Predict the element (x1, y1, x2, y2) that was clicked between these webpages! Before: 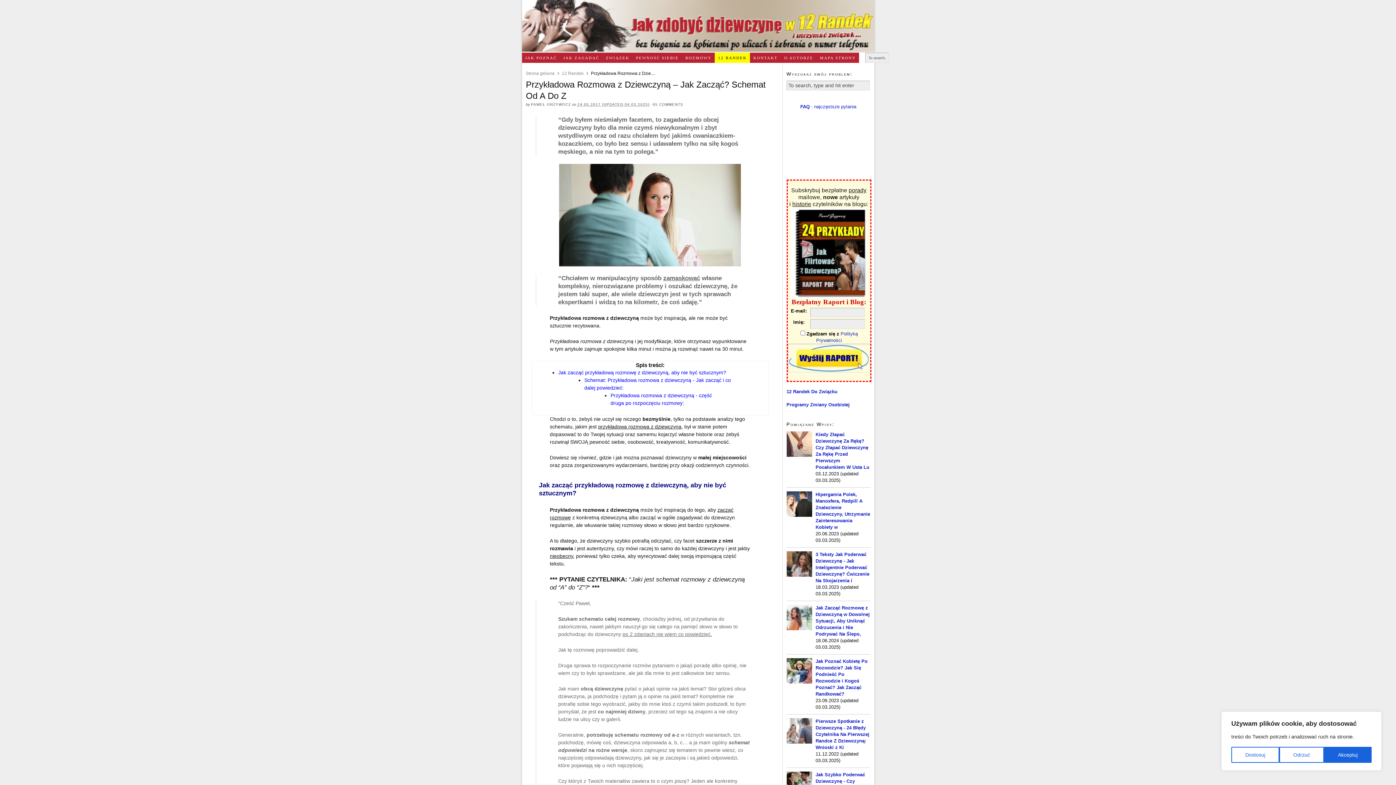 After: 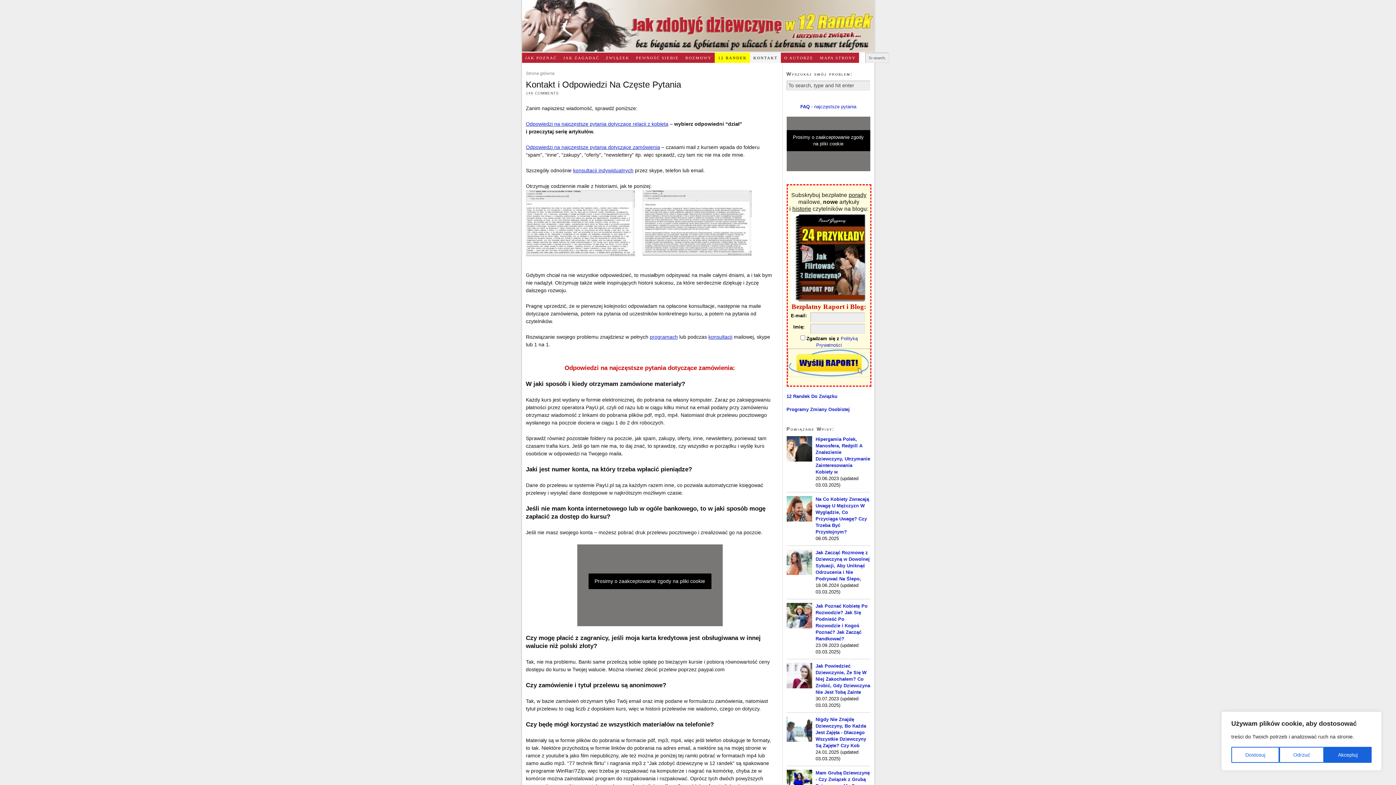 Action: label: FAQ - najczęstsze pytania bbox: (800, 103, 856, 109)